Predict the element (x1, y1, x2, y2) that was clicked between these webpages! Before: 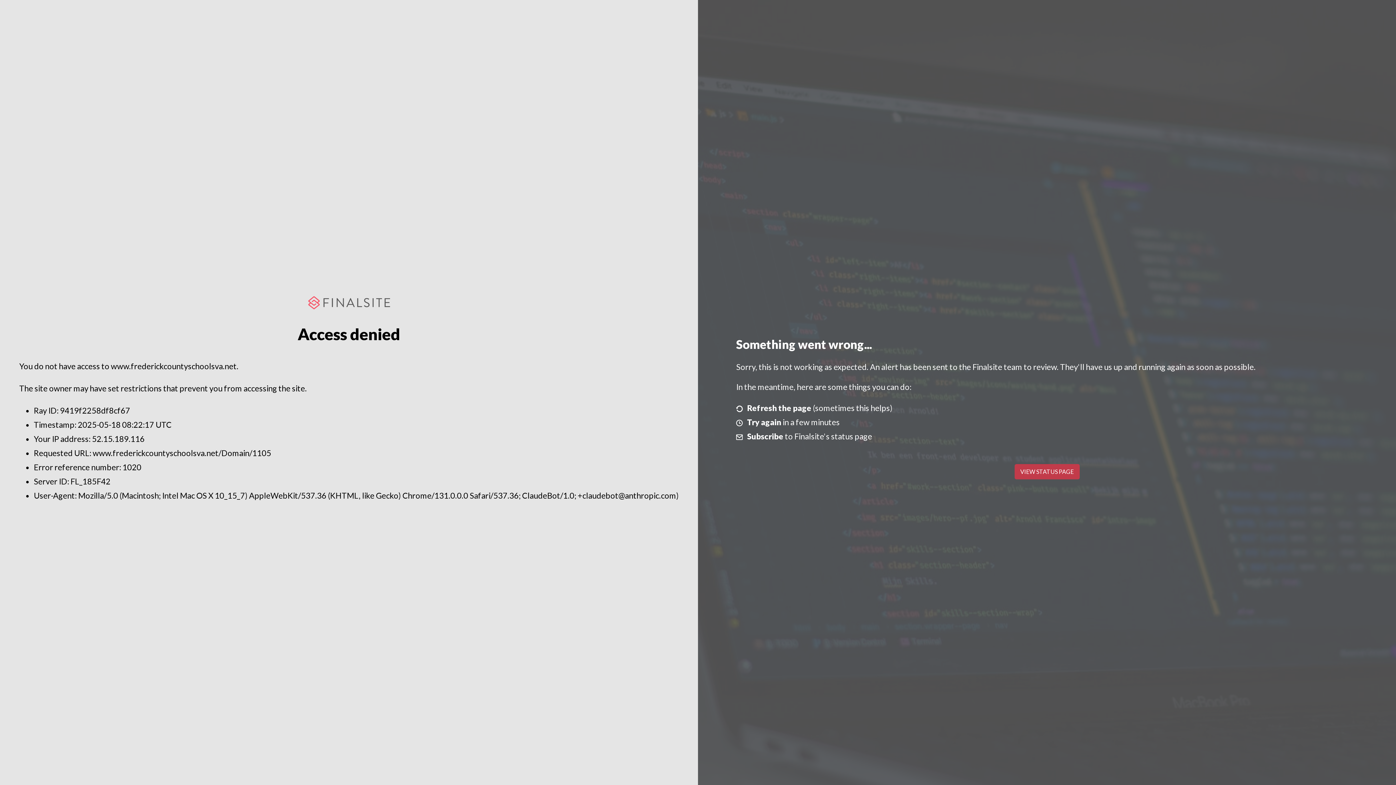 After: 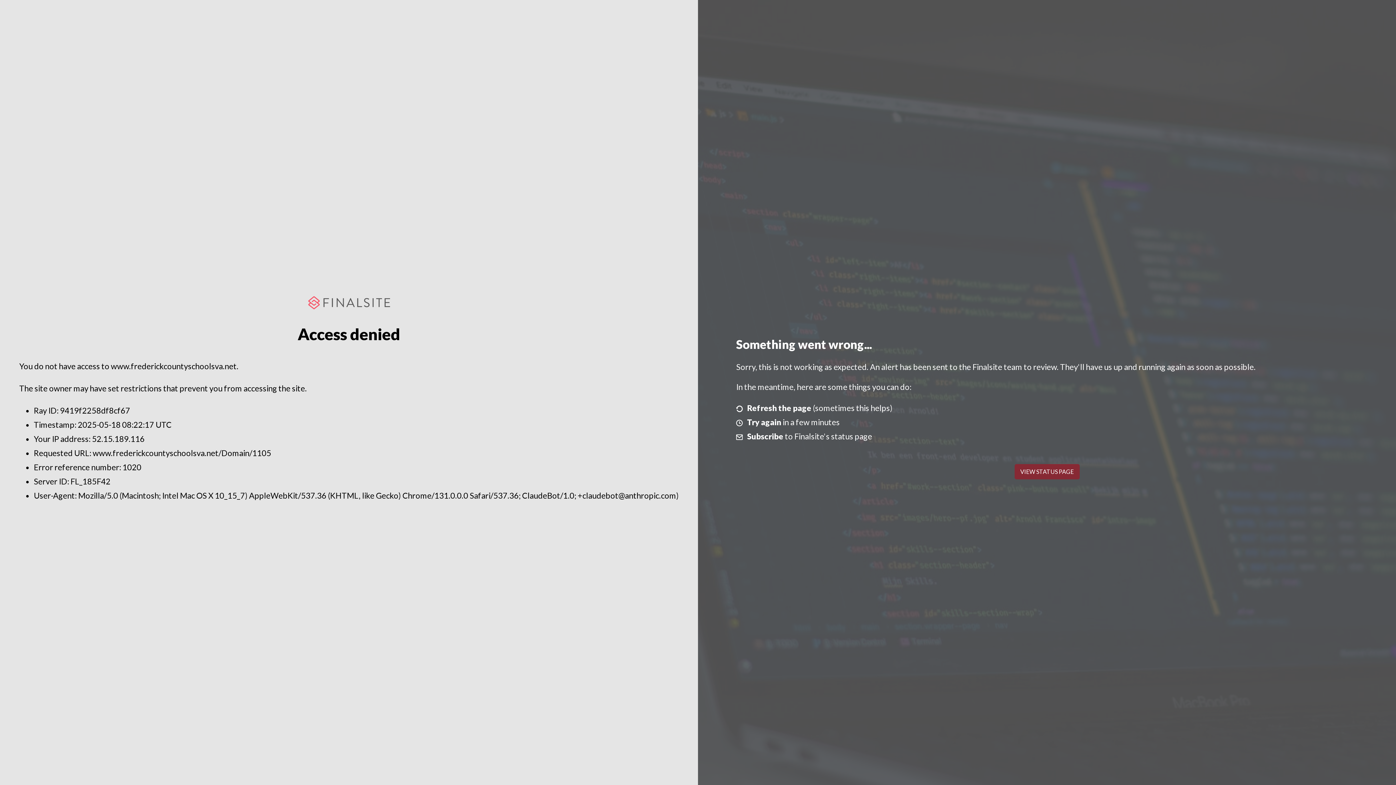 Action: bbox: (1014, 464, 1079, 479) label: VIEW STATUS PAGE